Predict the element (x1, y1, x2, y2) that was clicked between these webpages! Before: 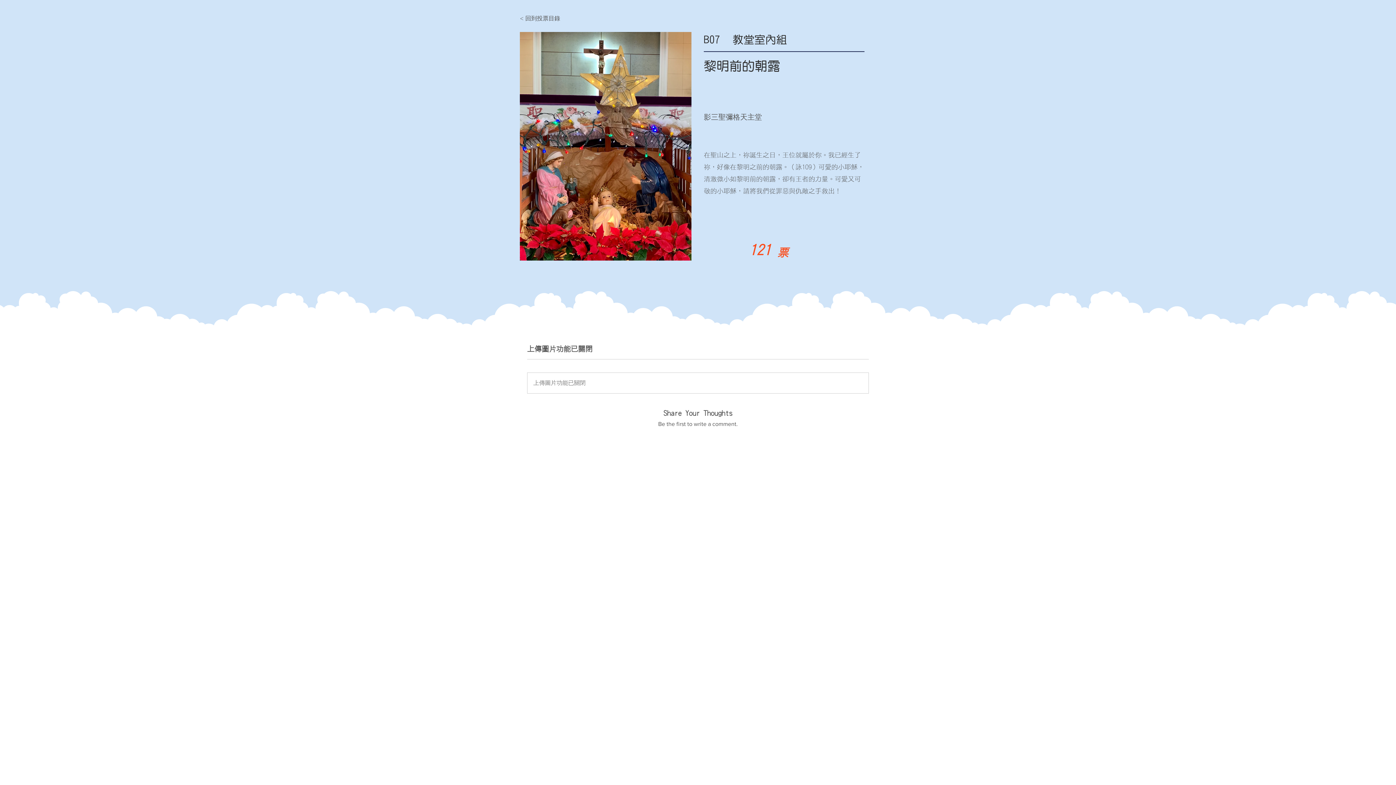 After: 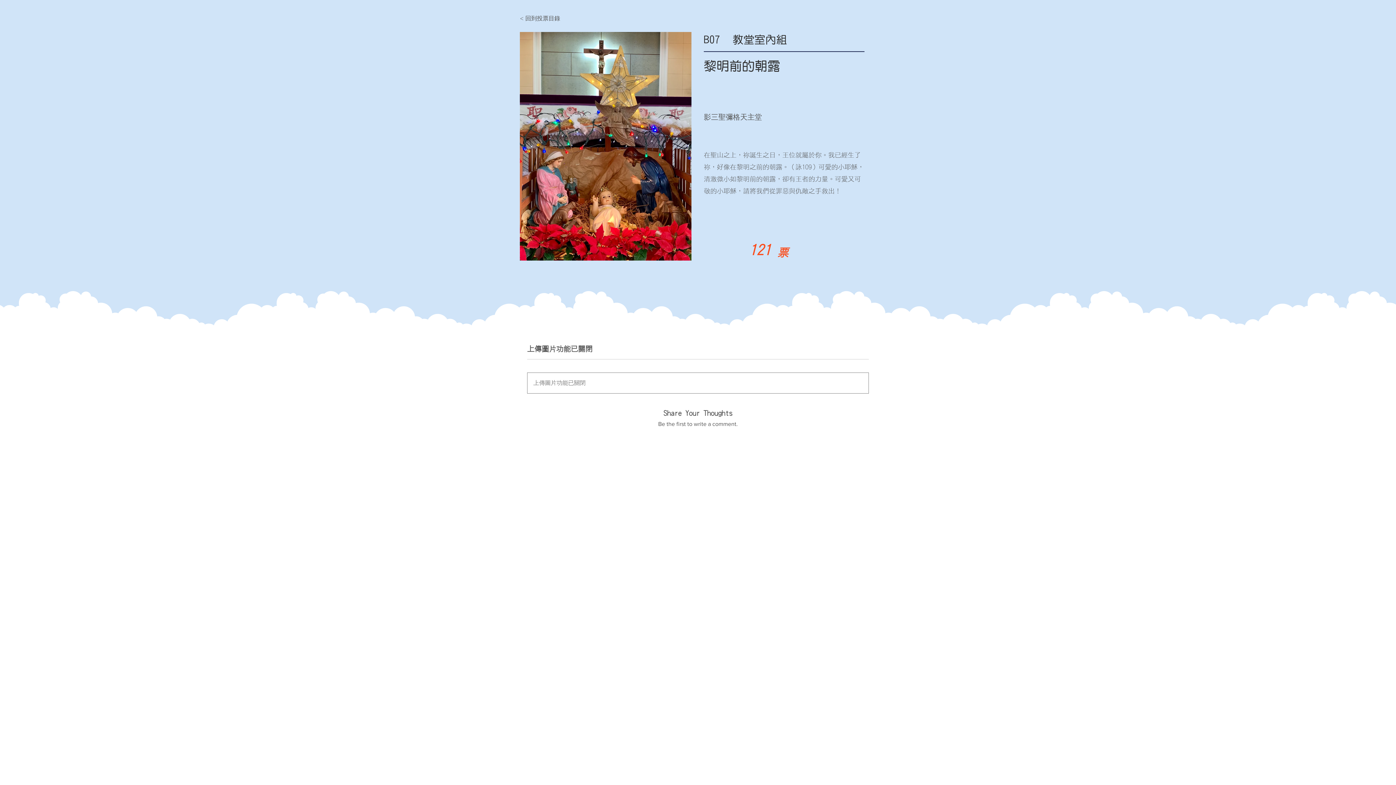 Action: bbox: (527, 373, 868, 393) label: 上傳圖片功能已關閉